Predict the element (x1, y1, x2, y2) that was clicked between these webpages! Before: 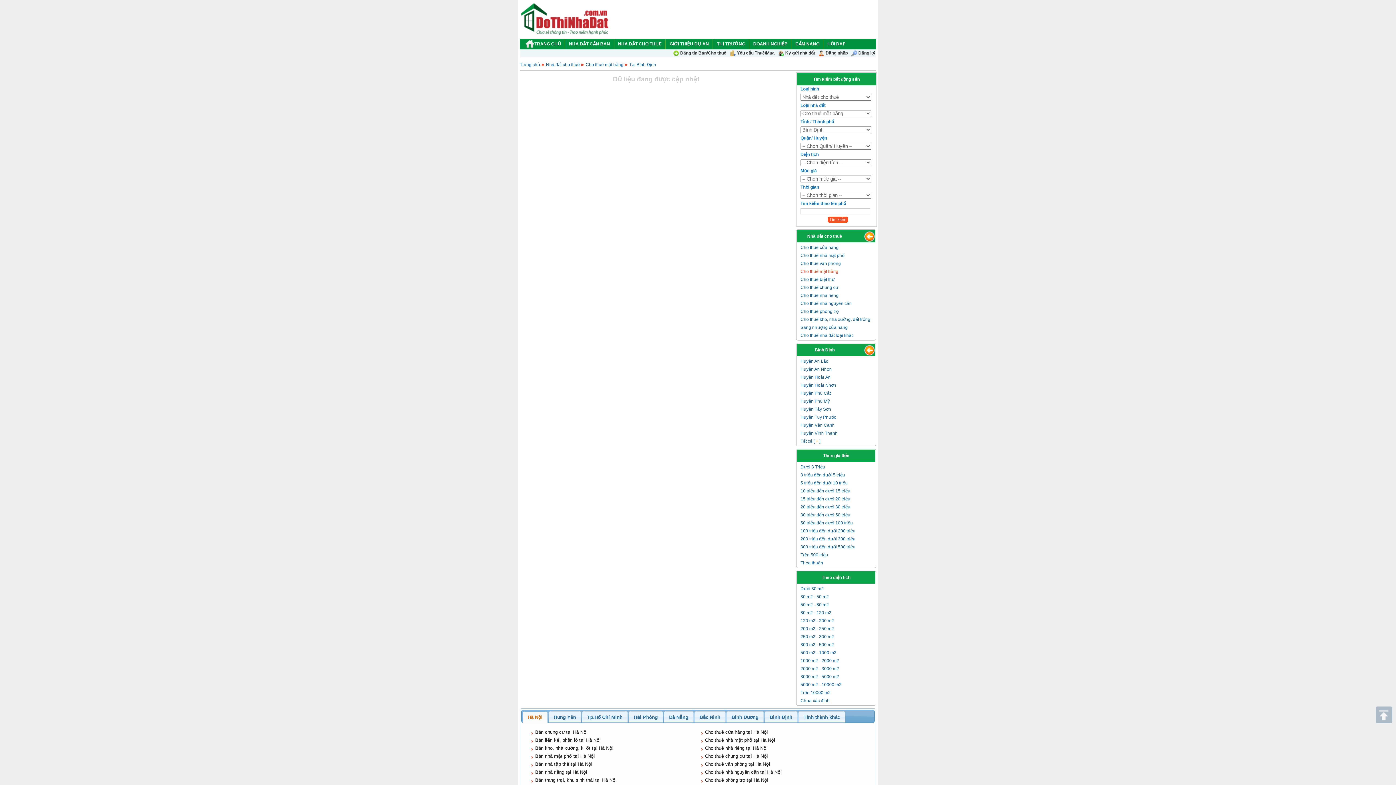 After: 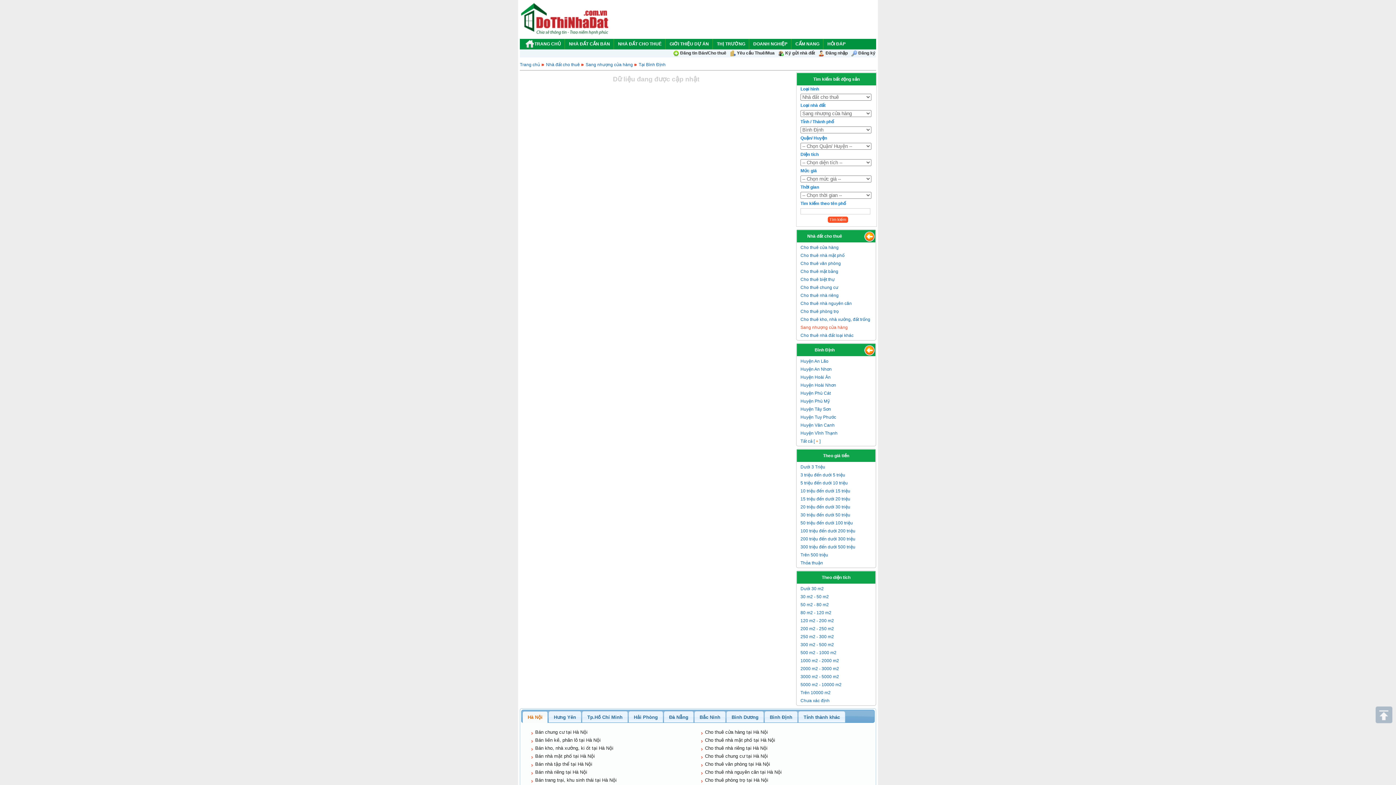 Action: label: Sang nhượng cửa hàng bbox: (800, 325, 848, 330)